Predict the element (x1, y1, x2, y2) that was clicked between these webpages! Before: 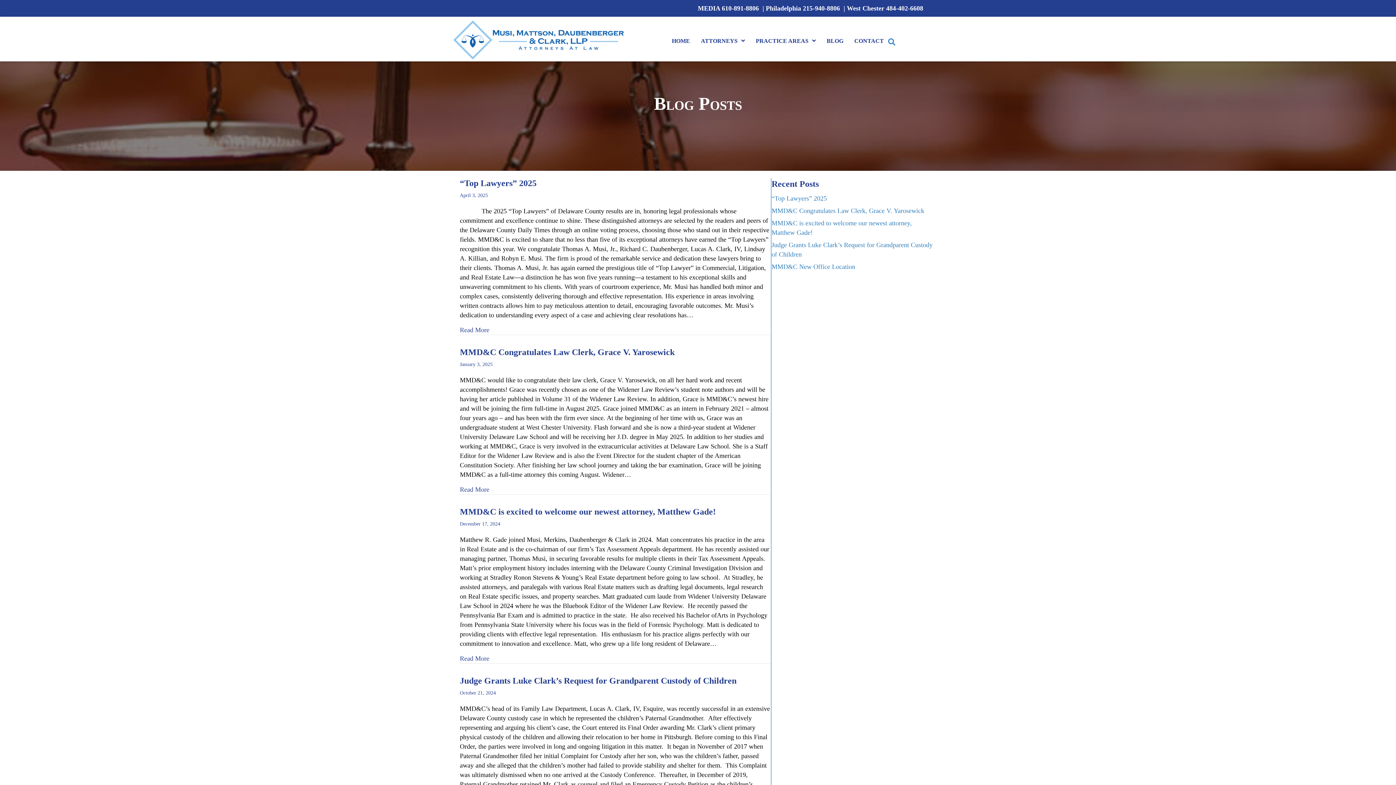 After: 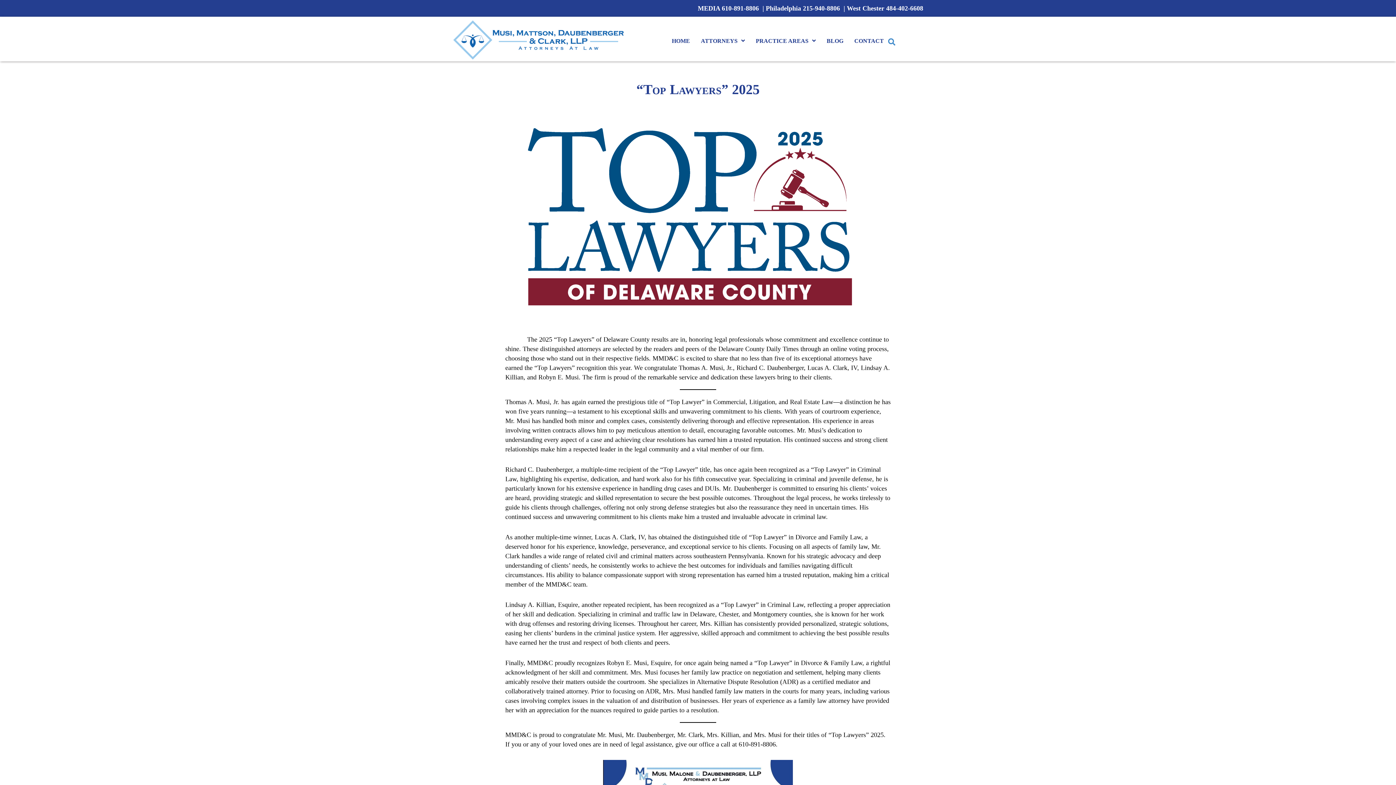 Action: bbox: (460, 178, 536, 188) label: “Top Lawyers” 2025